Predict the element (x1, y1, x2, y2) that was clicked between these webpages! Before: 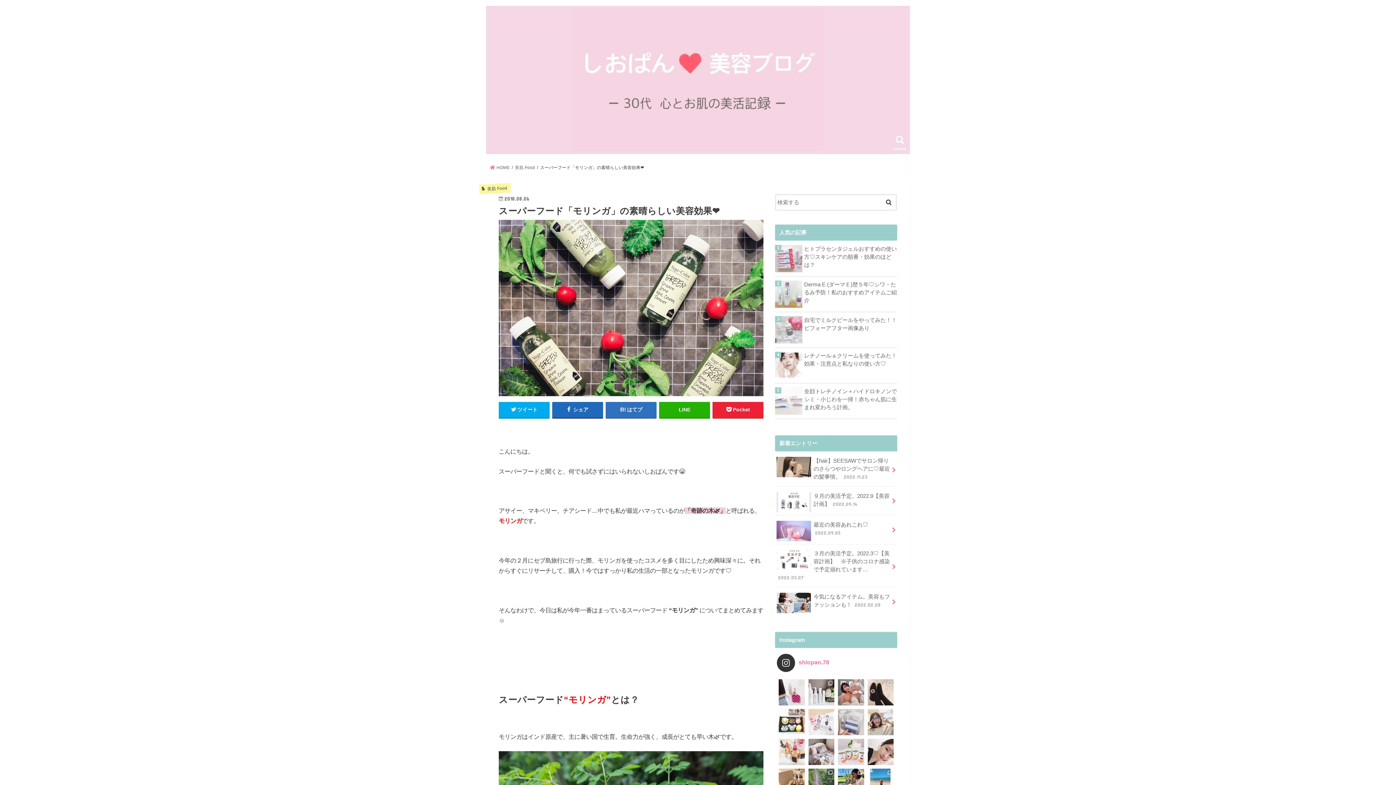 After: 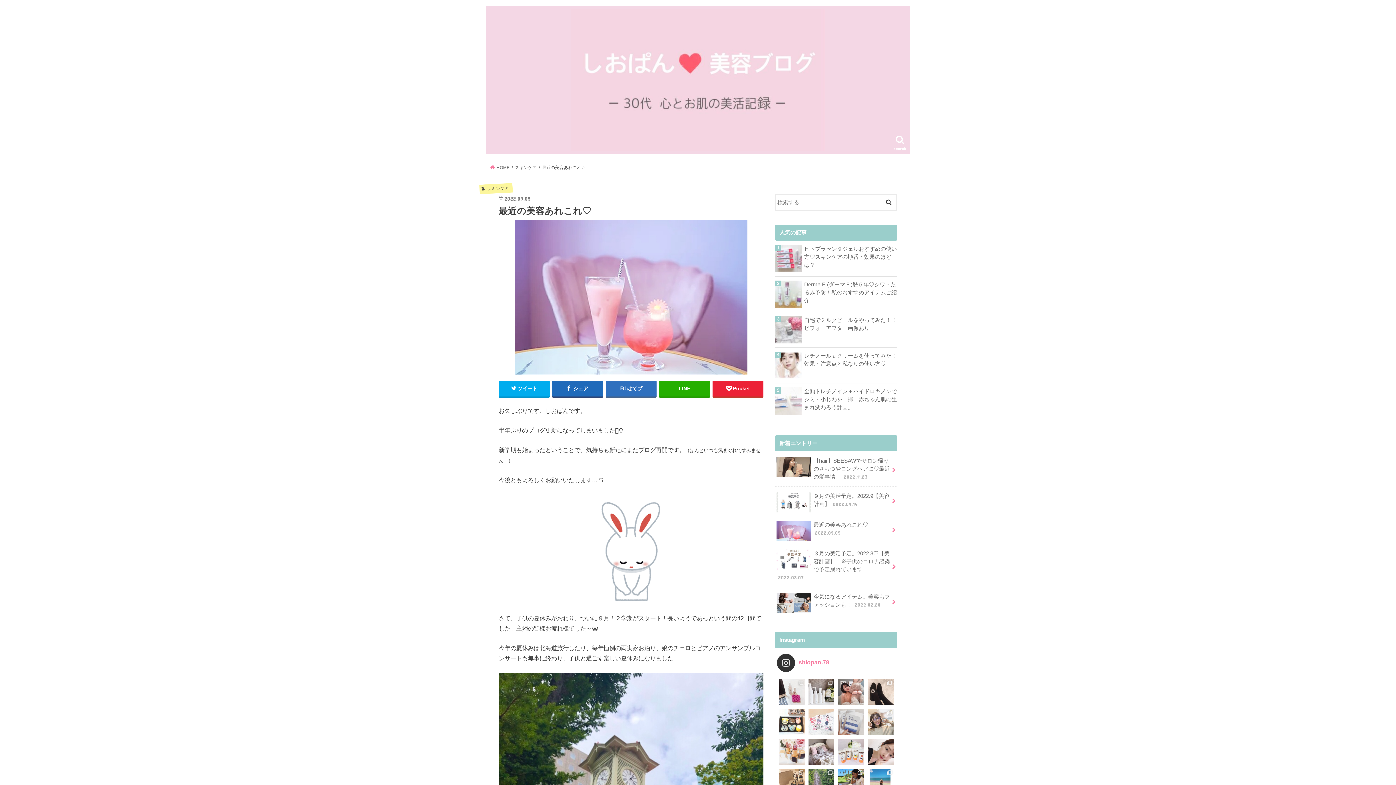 Action: label: 最近の美容あれこれ♡ 2022.09.05 bbox: (775, 515, 897, 542)